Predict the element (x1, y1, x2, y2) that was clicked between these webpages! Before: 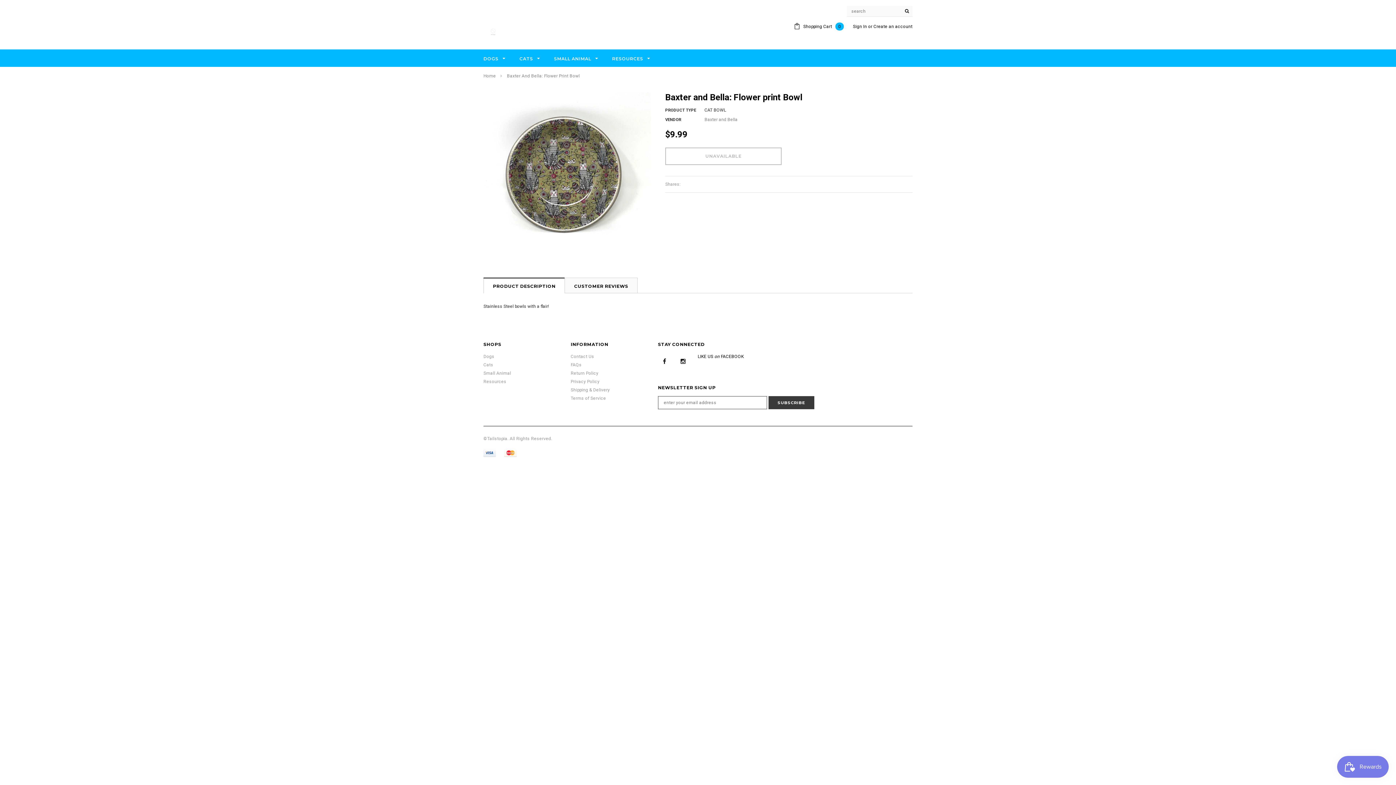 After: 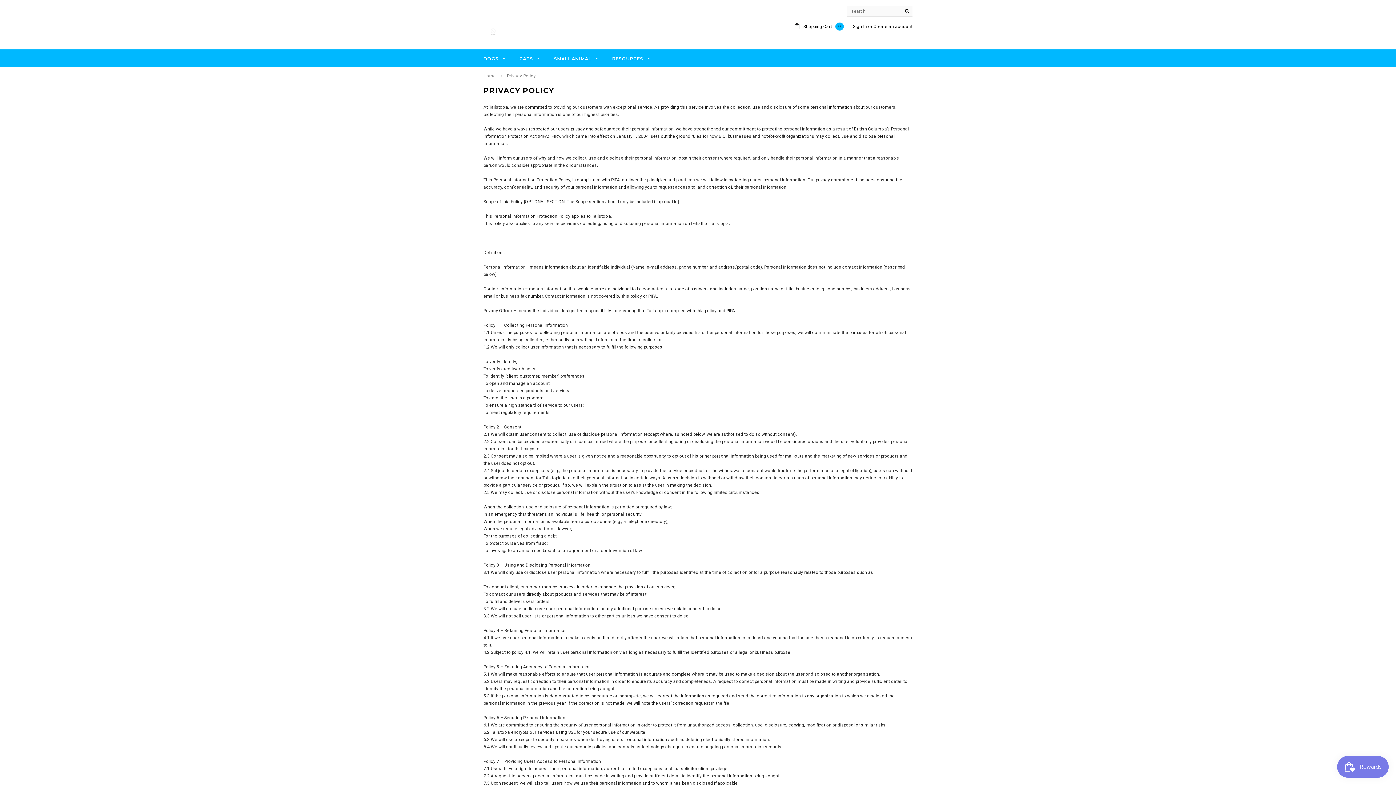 Action: label: Privacy Policy bbox: (570, 379, 599, 384)